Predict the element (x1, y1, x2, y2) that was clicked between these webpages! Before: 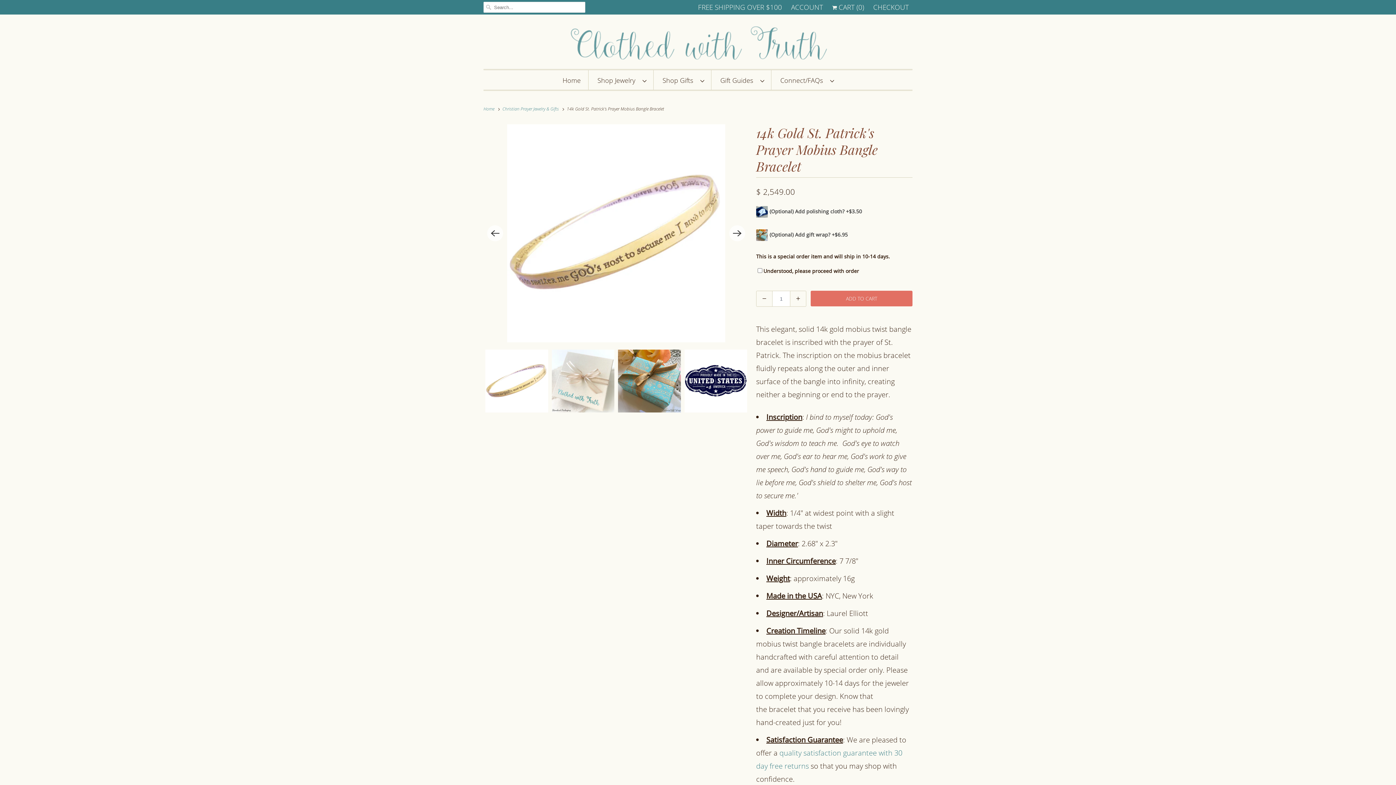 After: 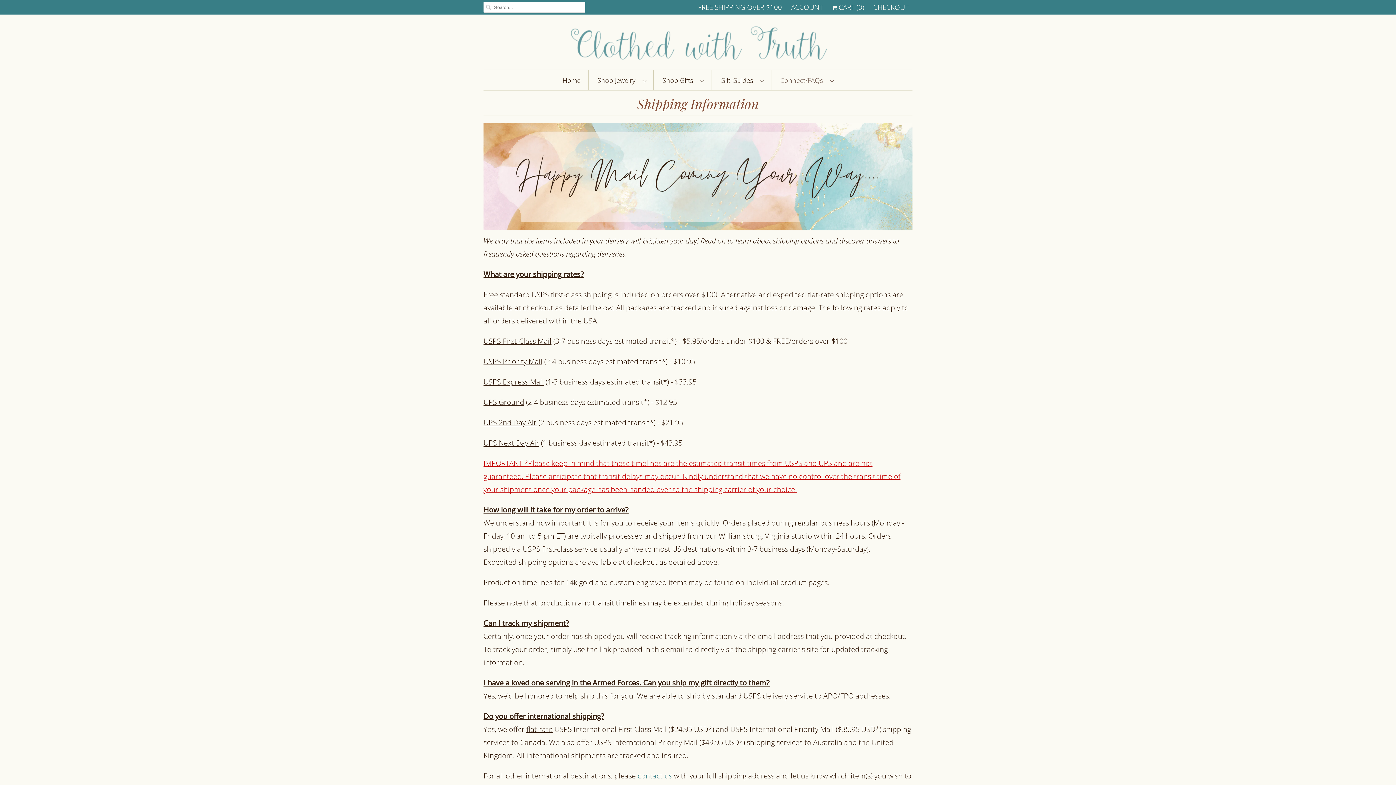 Action: bbox: (698, 1, 782, 12) label: FREE SHIPPING OVER $100